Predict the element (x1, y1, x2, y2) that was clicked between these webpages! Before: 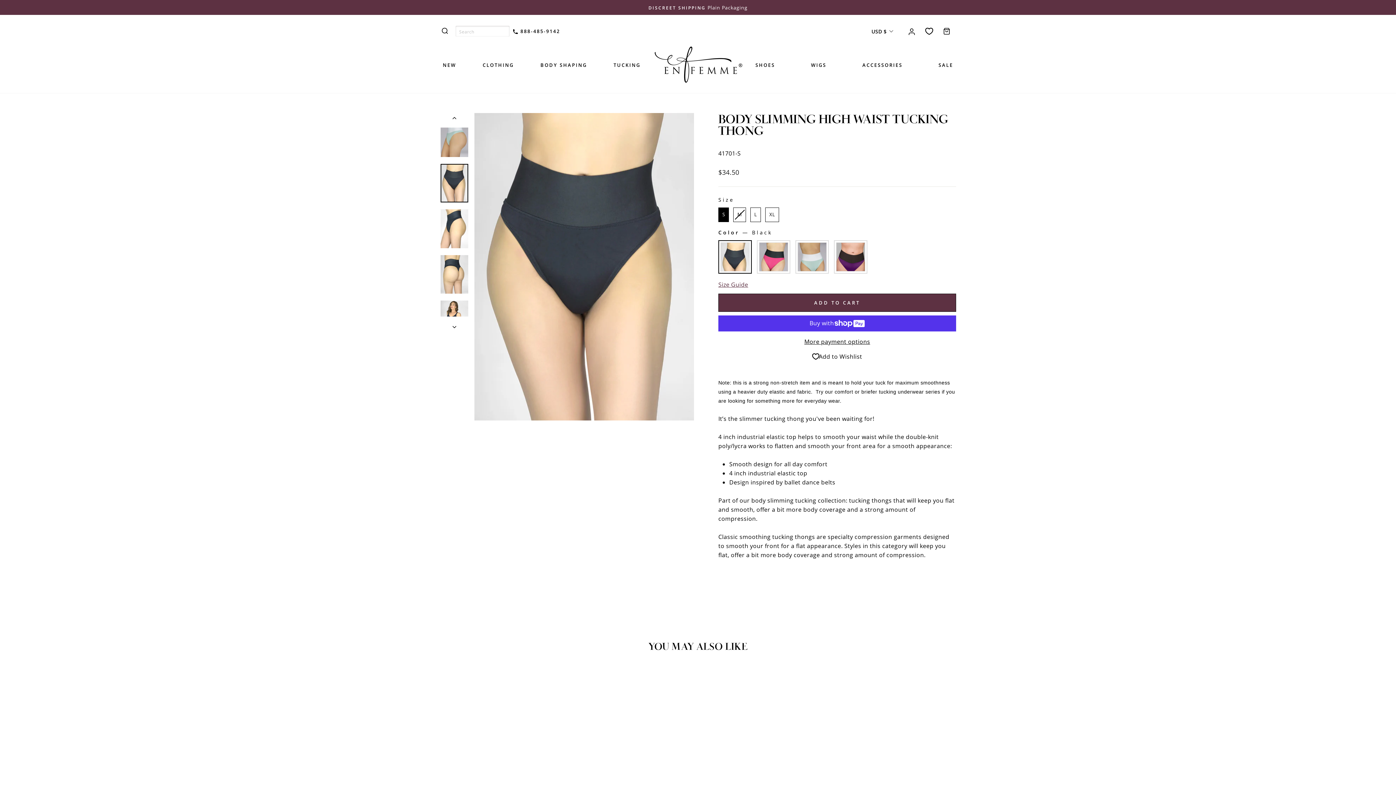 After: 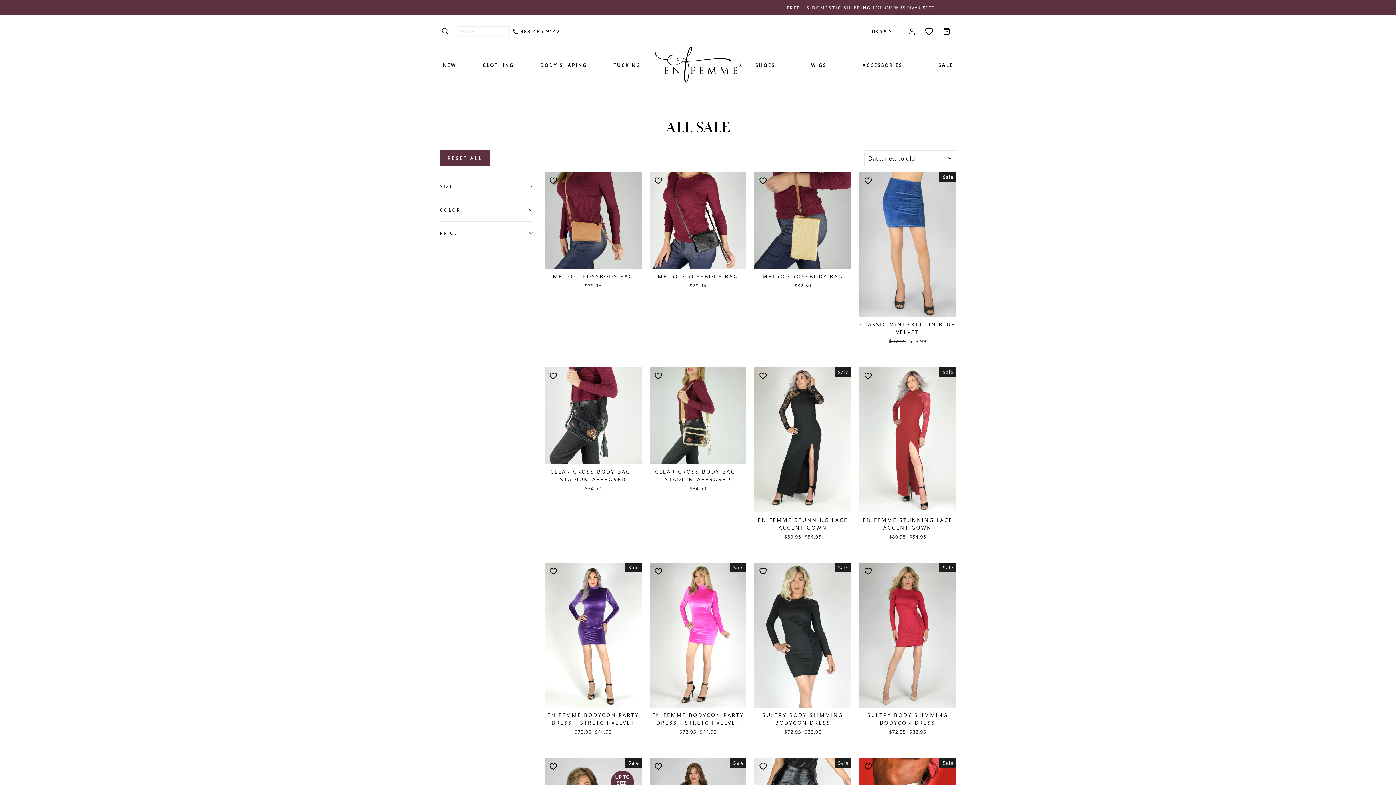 Action: label: SALE bbox: (935, 58, 956, 71)